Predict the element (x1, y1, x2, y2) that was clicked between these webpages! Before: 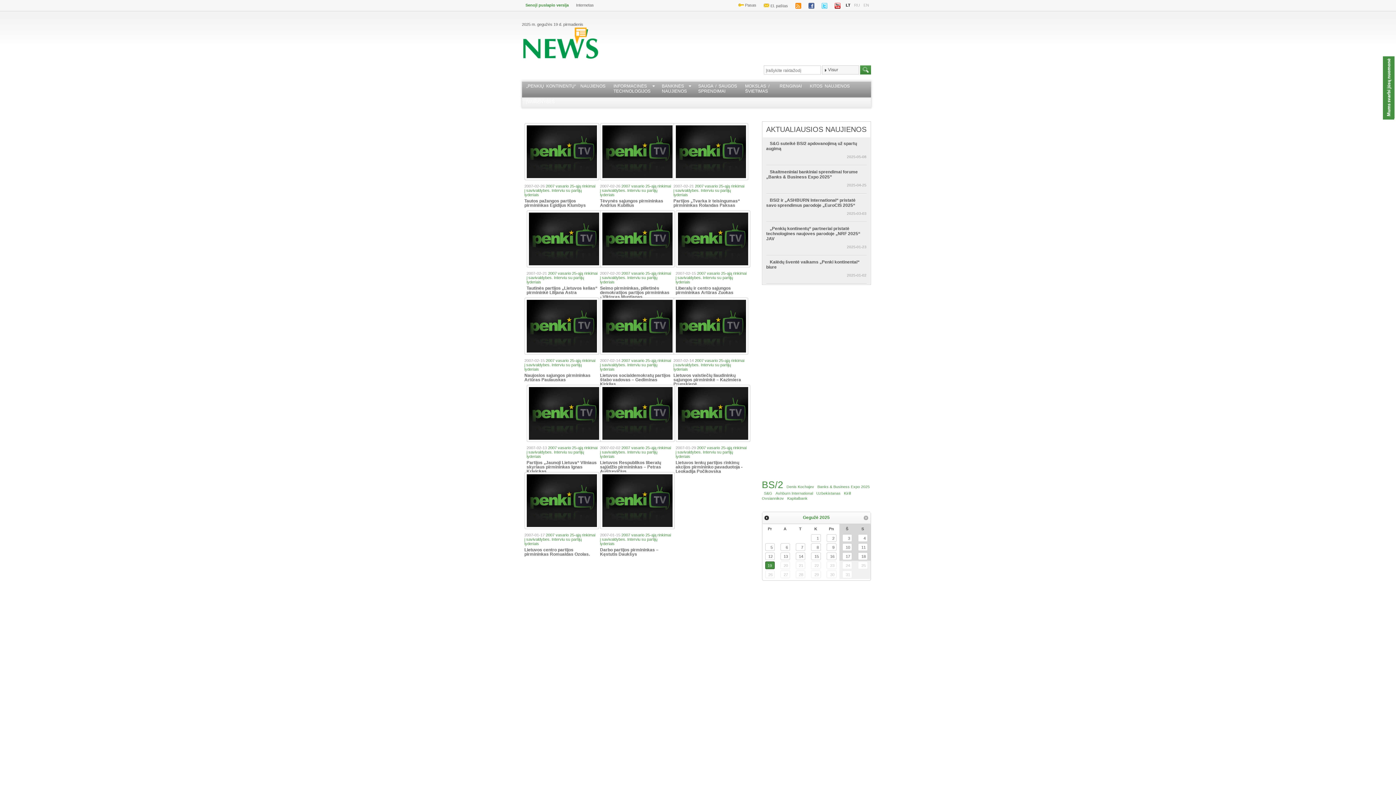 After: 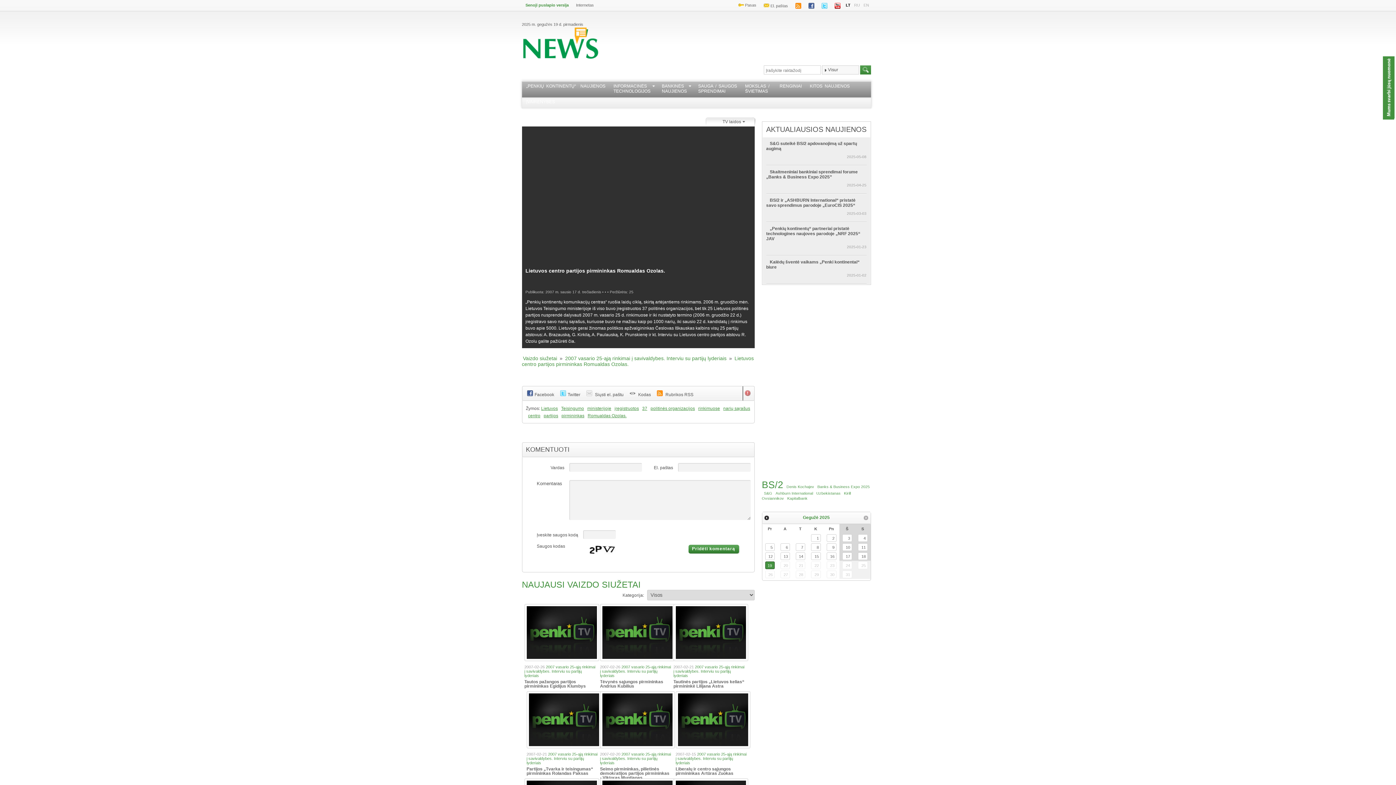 Action: label: Lietuvos centro partijos pirmininkas Romualdas Ozolas. bbox: (524, 547, 590, 557)